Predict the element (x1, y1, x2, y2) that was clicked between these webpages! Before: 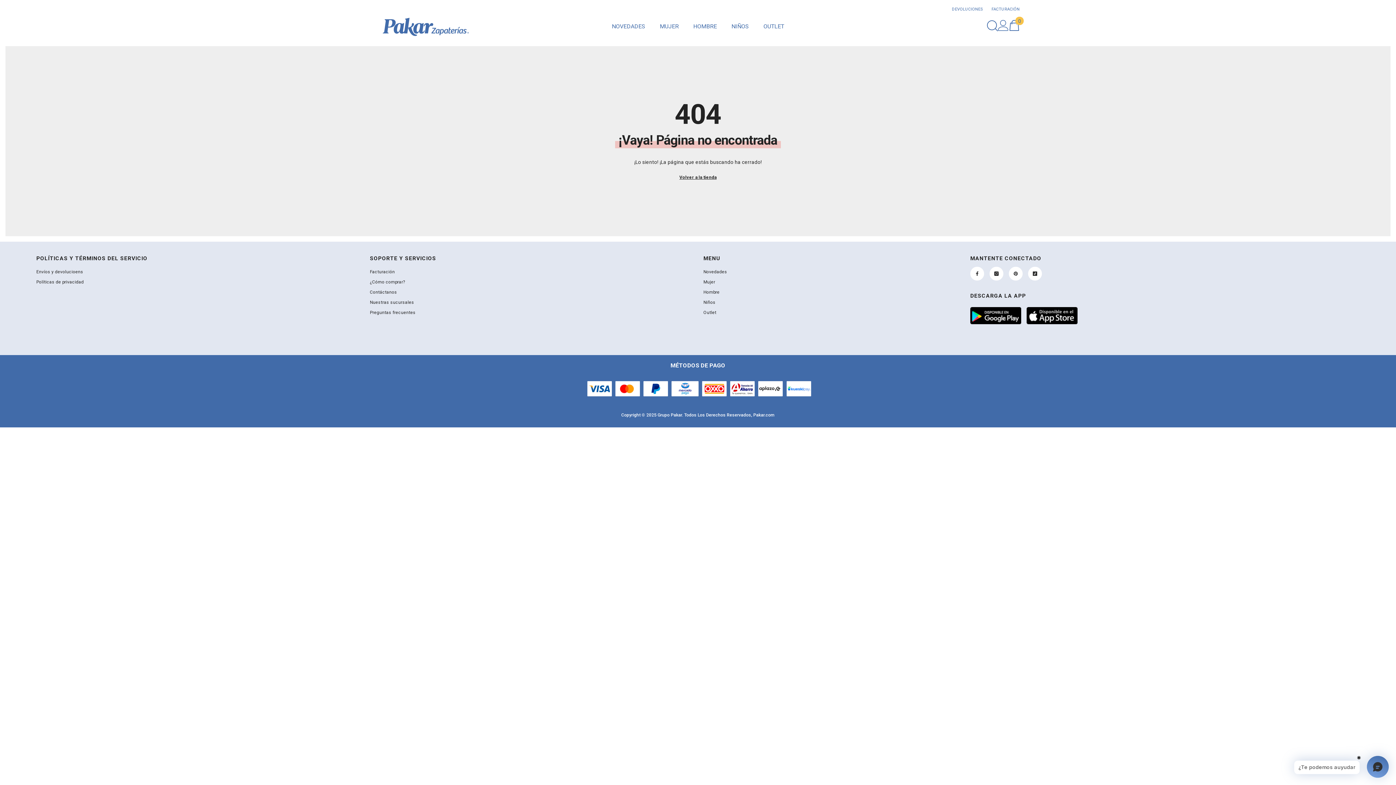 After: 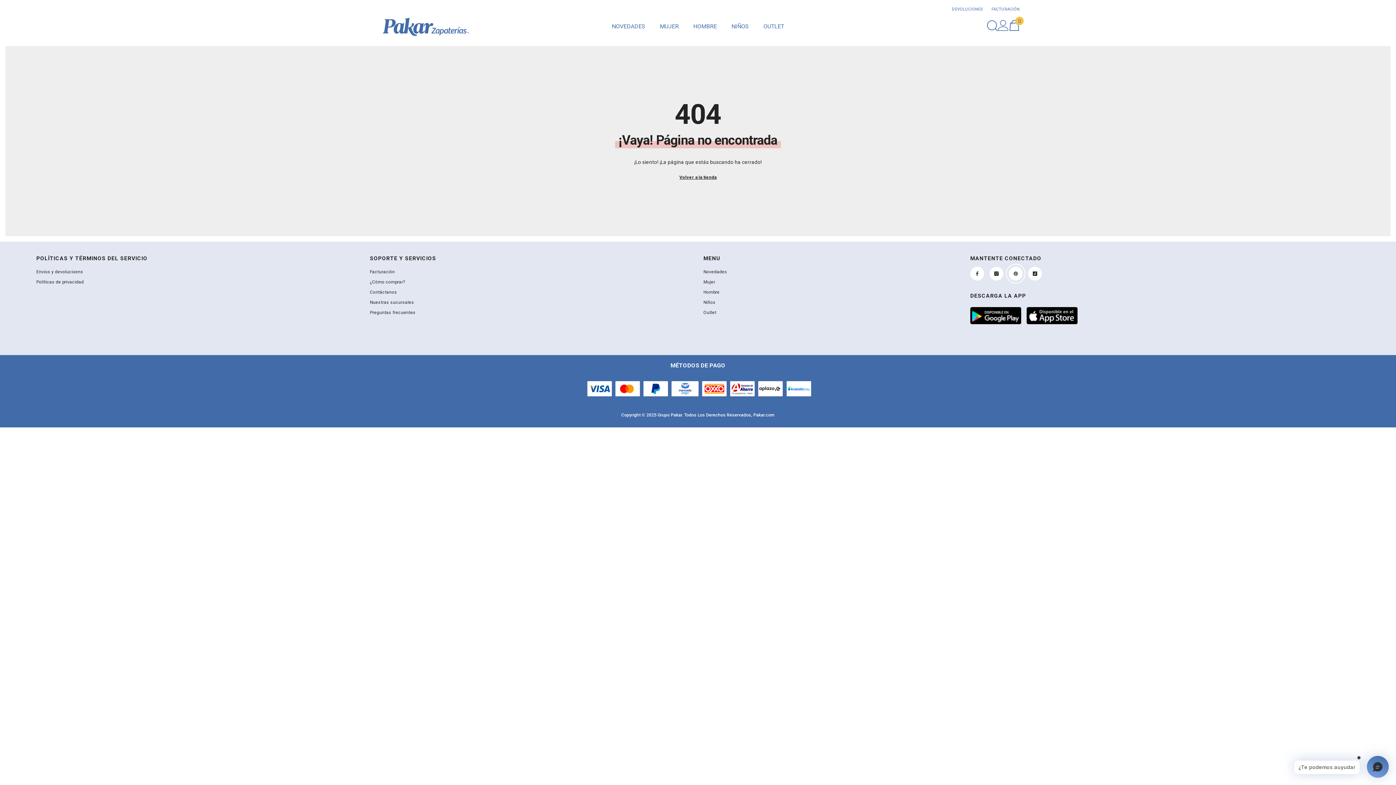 Action: label: Pinterest bbox: (1009, 266, 1022, 280)